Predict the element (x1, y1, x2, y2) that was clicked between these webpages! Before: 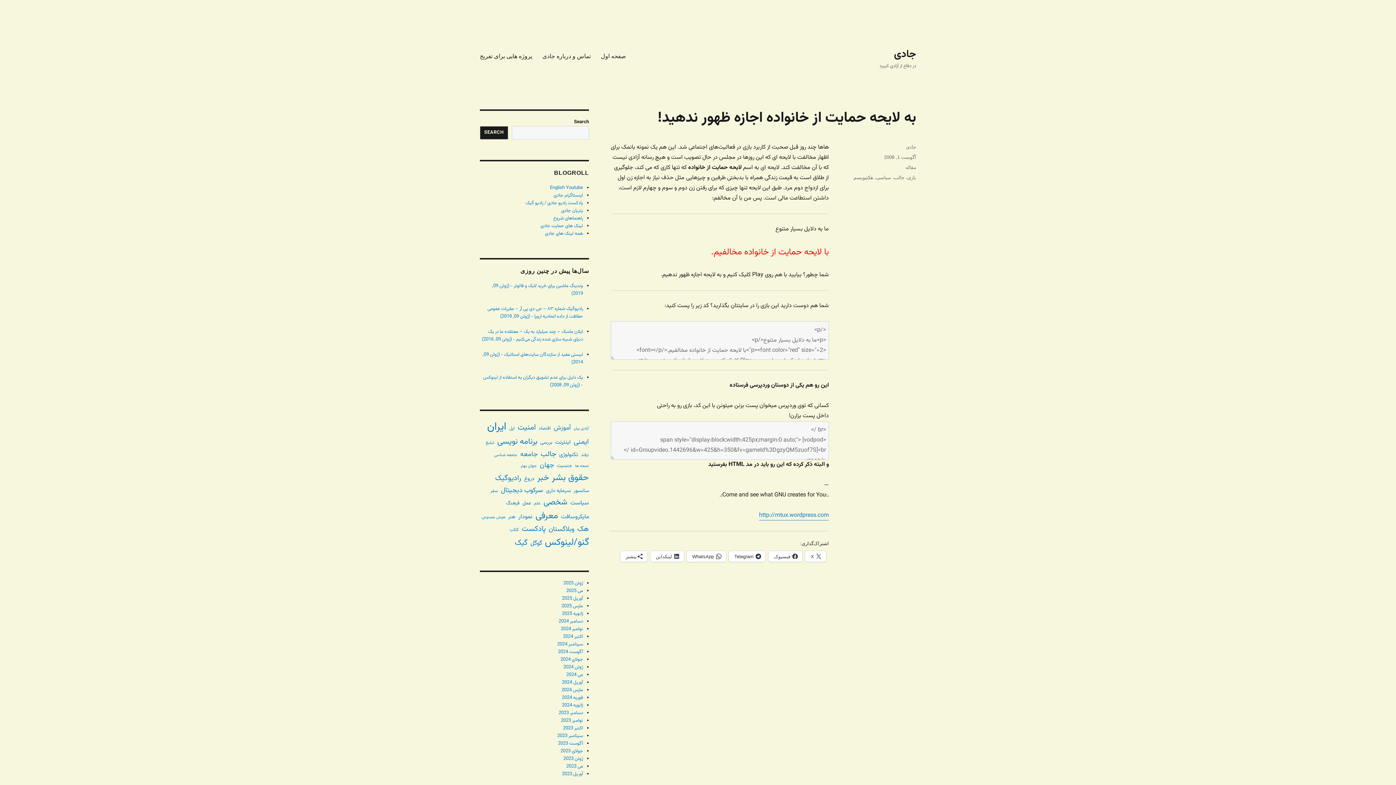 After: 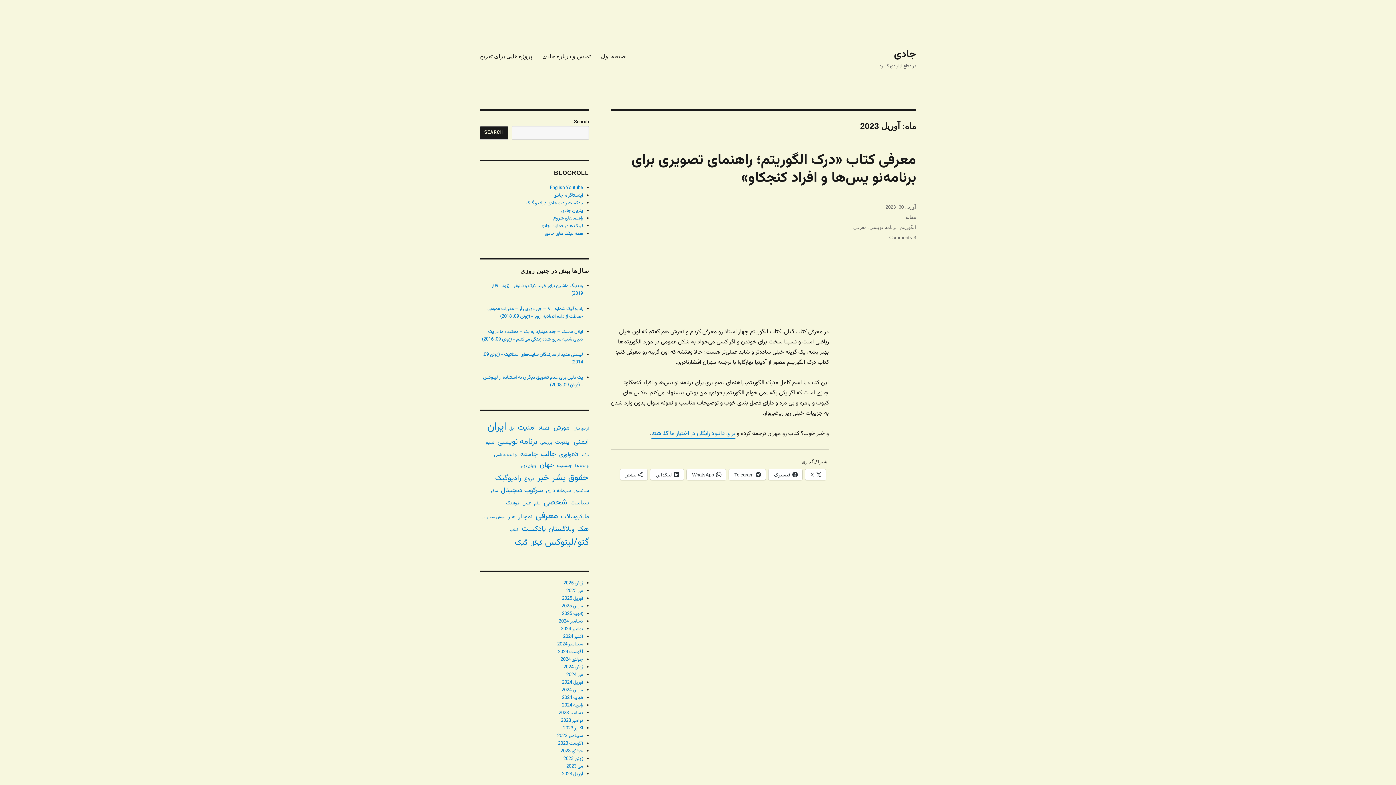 Action: bbox: (562, 770, 583, 778) label: آوریل 2023